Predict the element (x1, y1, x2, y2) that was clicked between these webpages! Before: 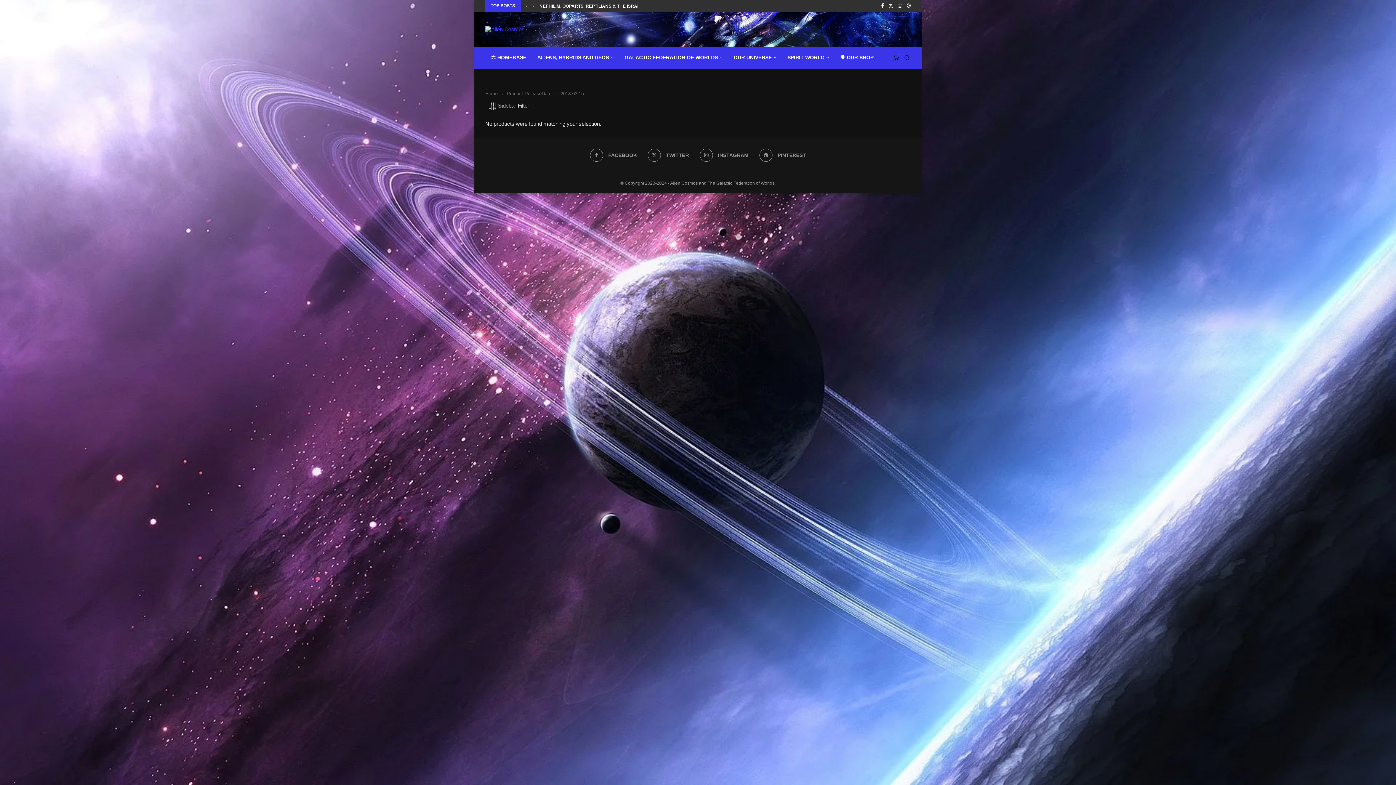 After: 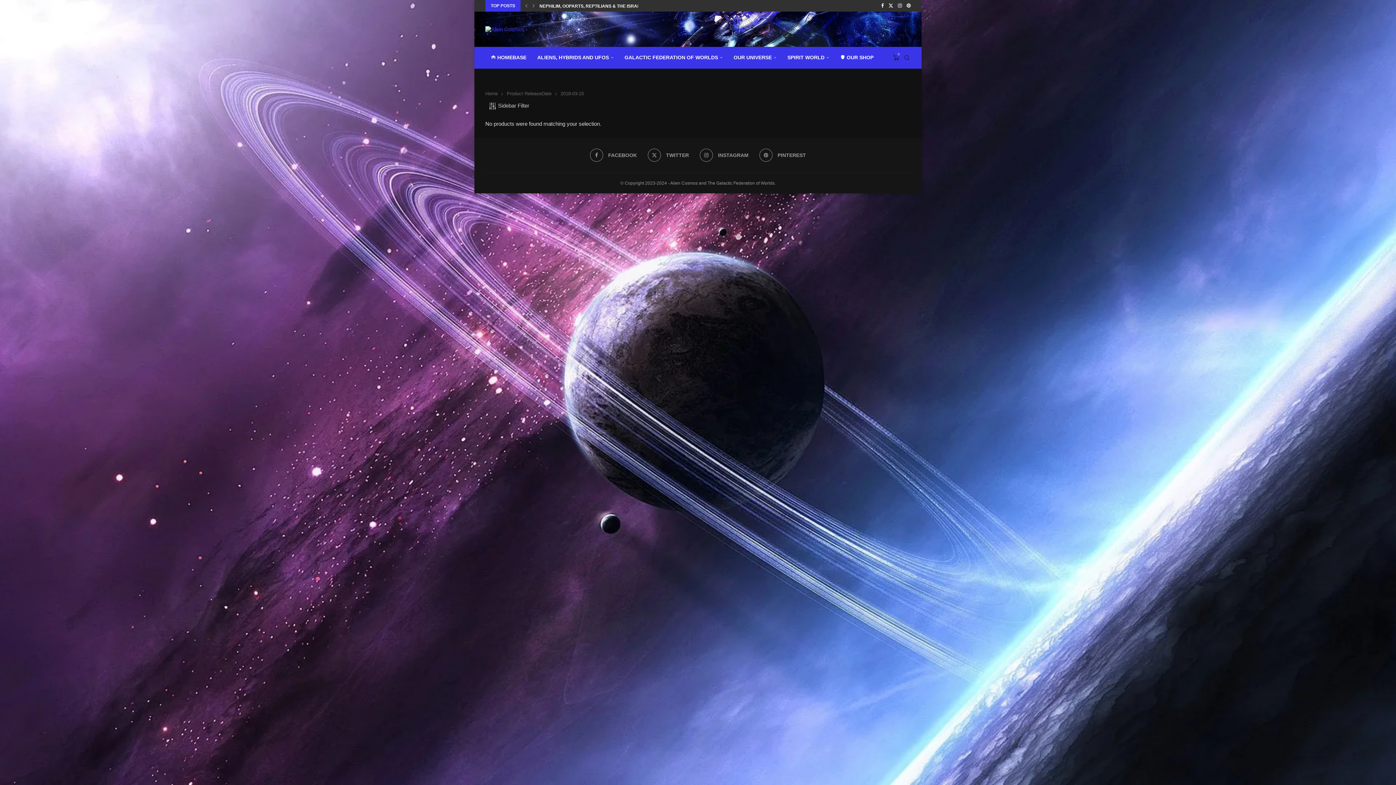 Action: label: Search bbox: (903, 47, 910, 68)